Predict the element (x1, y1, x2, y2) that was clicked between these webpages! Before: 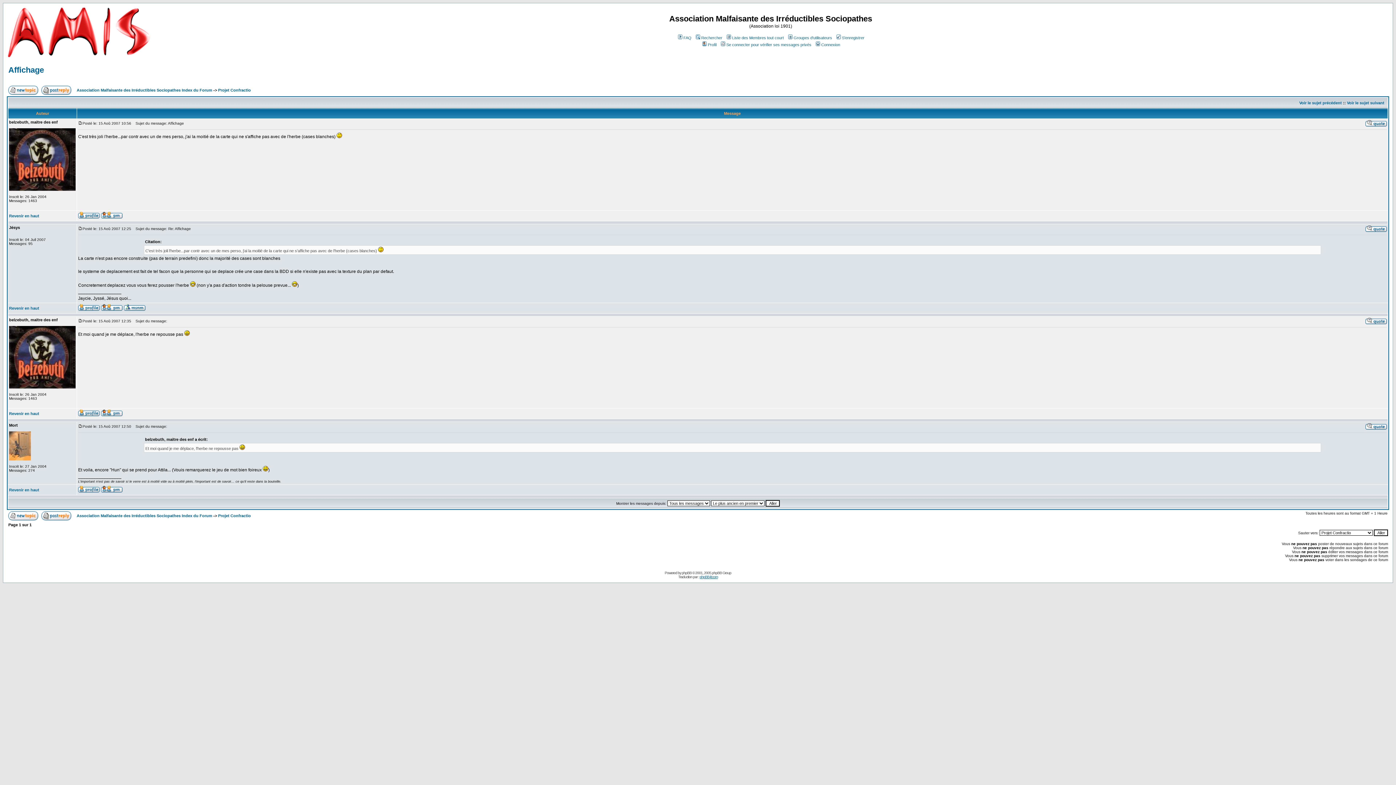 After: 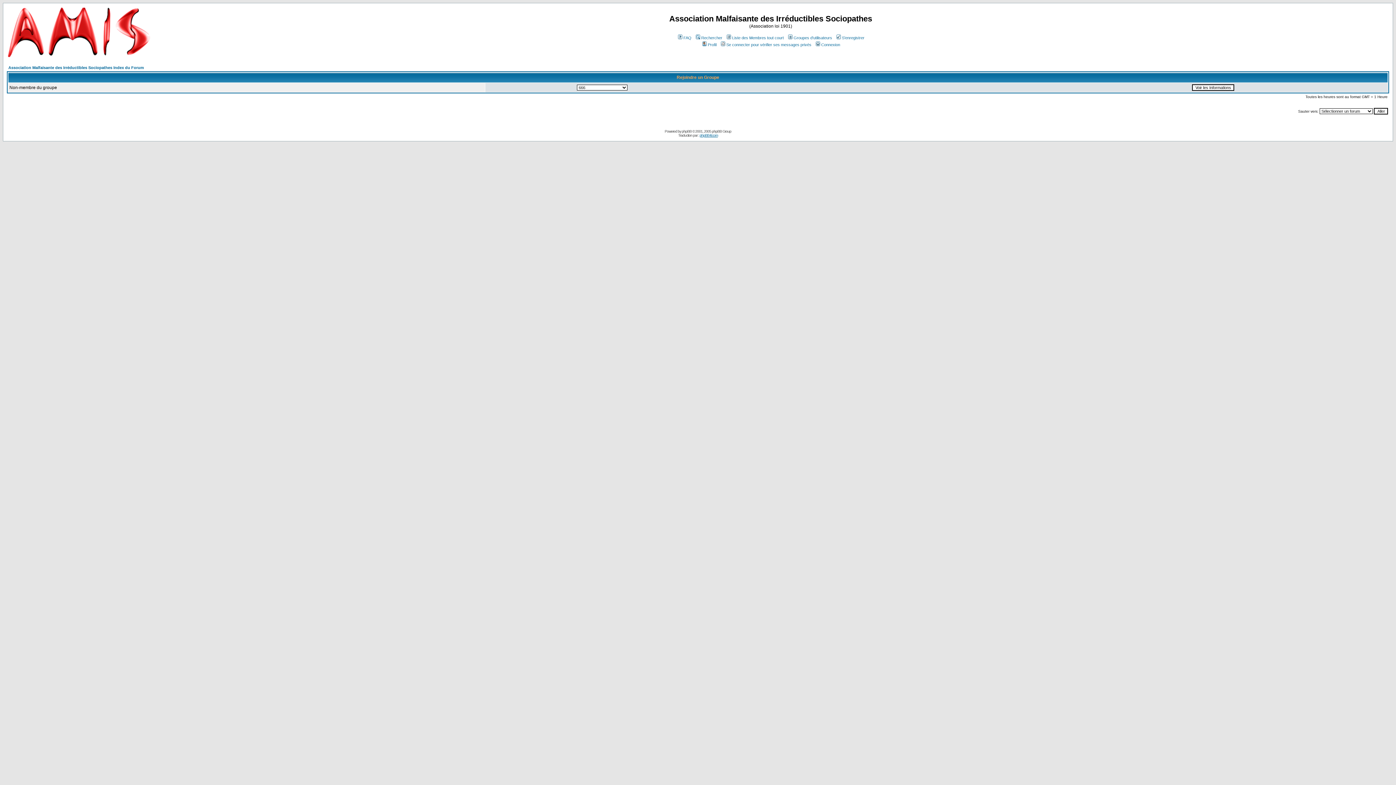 Action: bbox: (787, 35, 832, 40) label: Groupes d'utilisateurs